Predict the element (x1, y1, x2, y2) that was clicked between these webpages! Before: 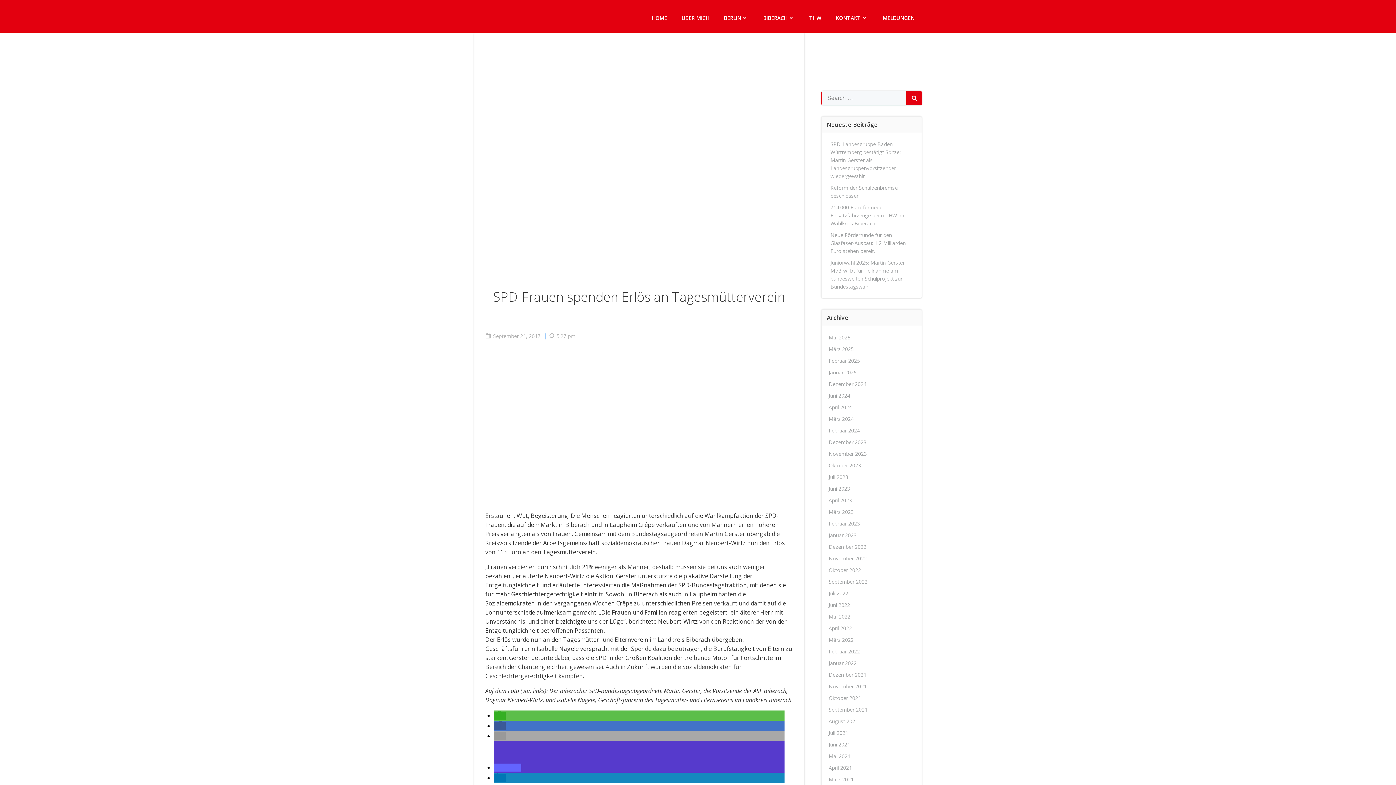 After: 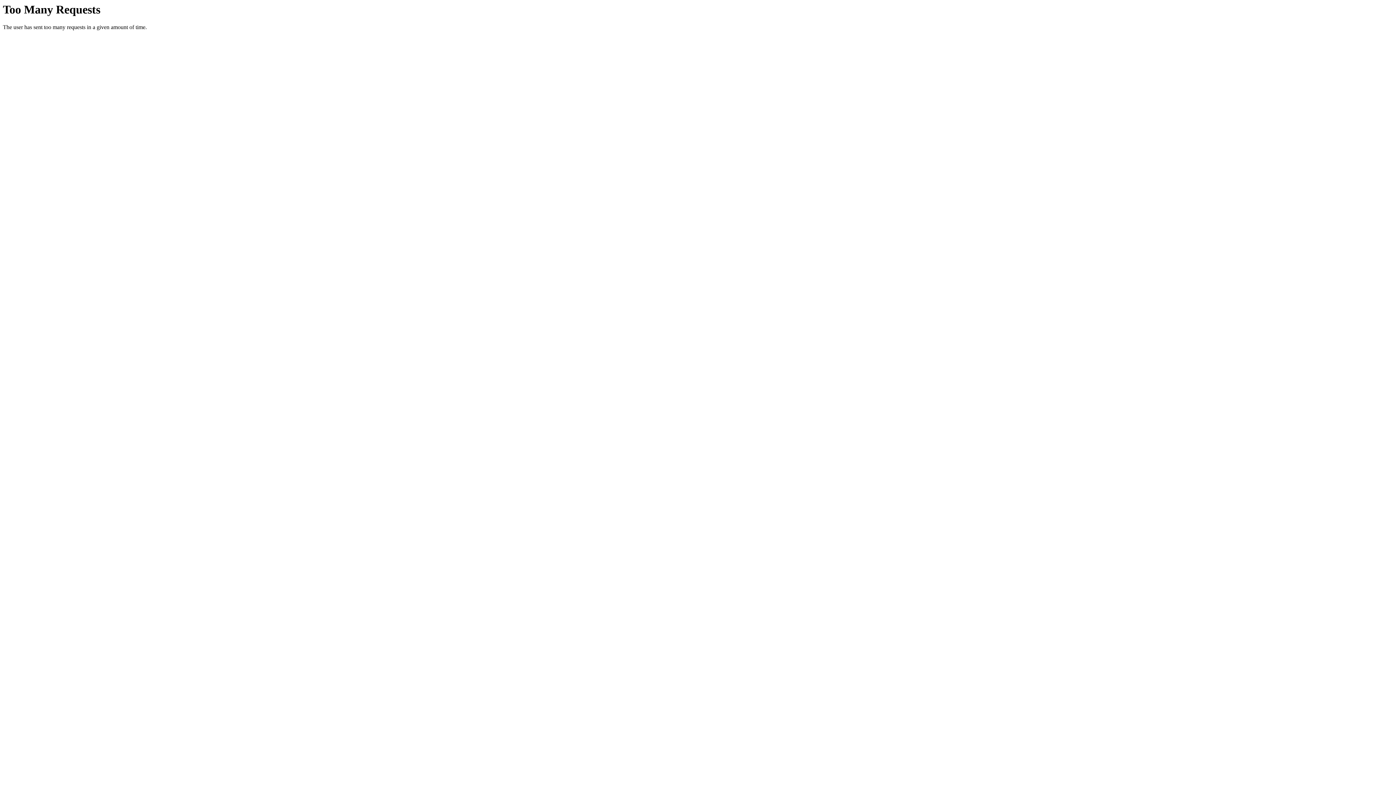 Action: bbox: (828, 532, 856, 538) label: Januar 2023